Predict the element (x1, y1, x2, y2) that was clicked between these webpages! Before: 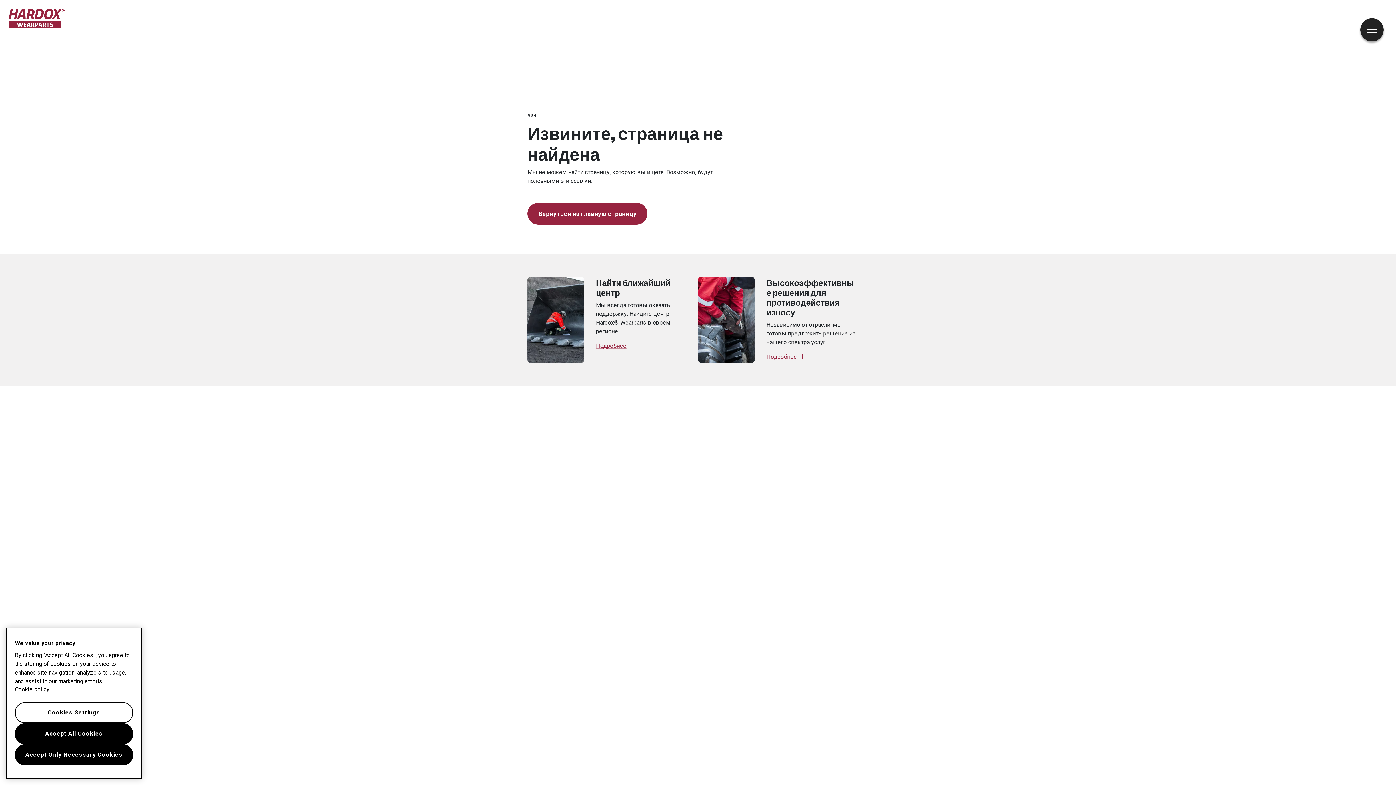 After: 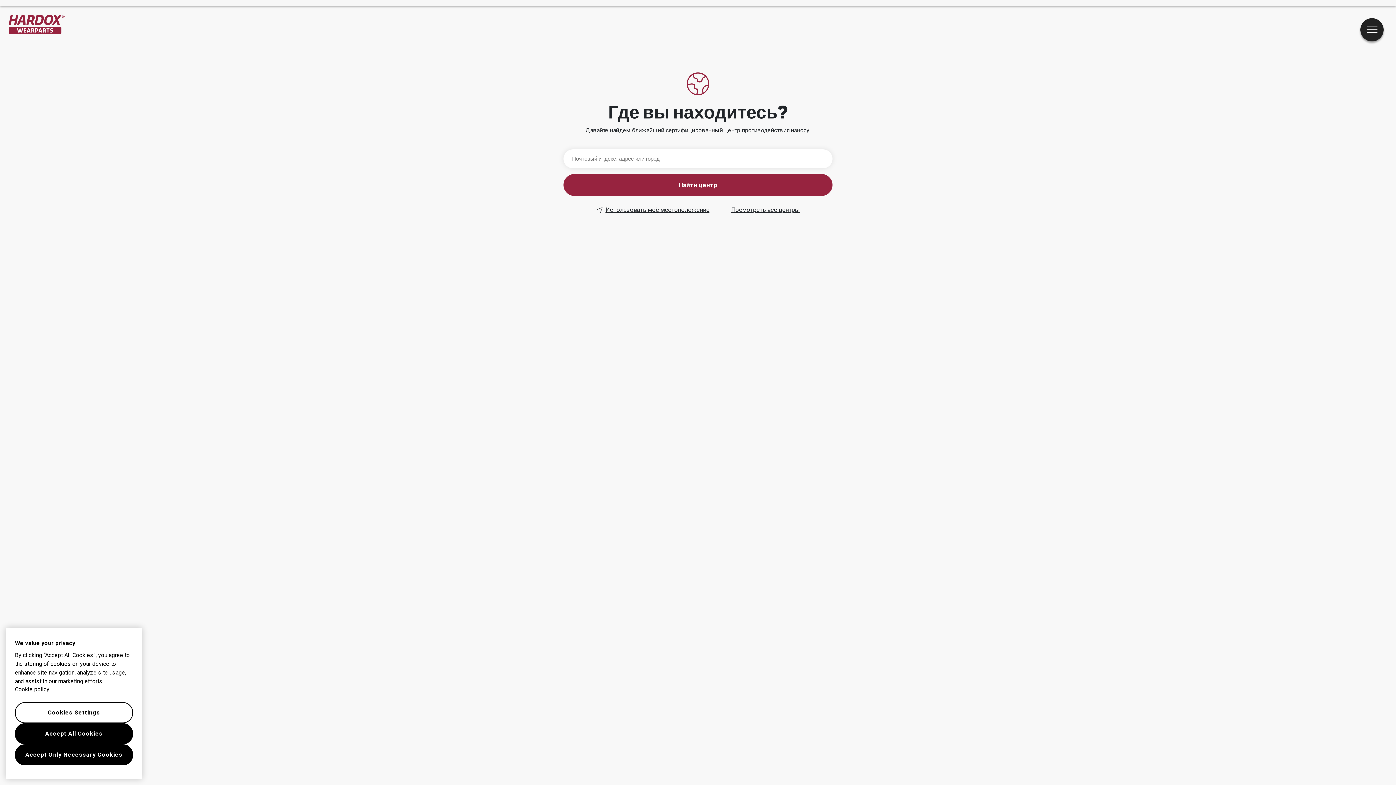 Action: bbox: (596, 341, 635, 350) label: Подробнее